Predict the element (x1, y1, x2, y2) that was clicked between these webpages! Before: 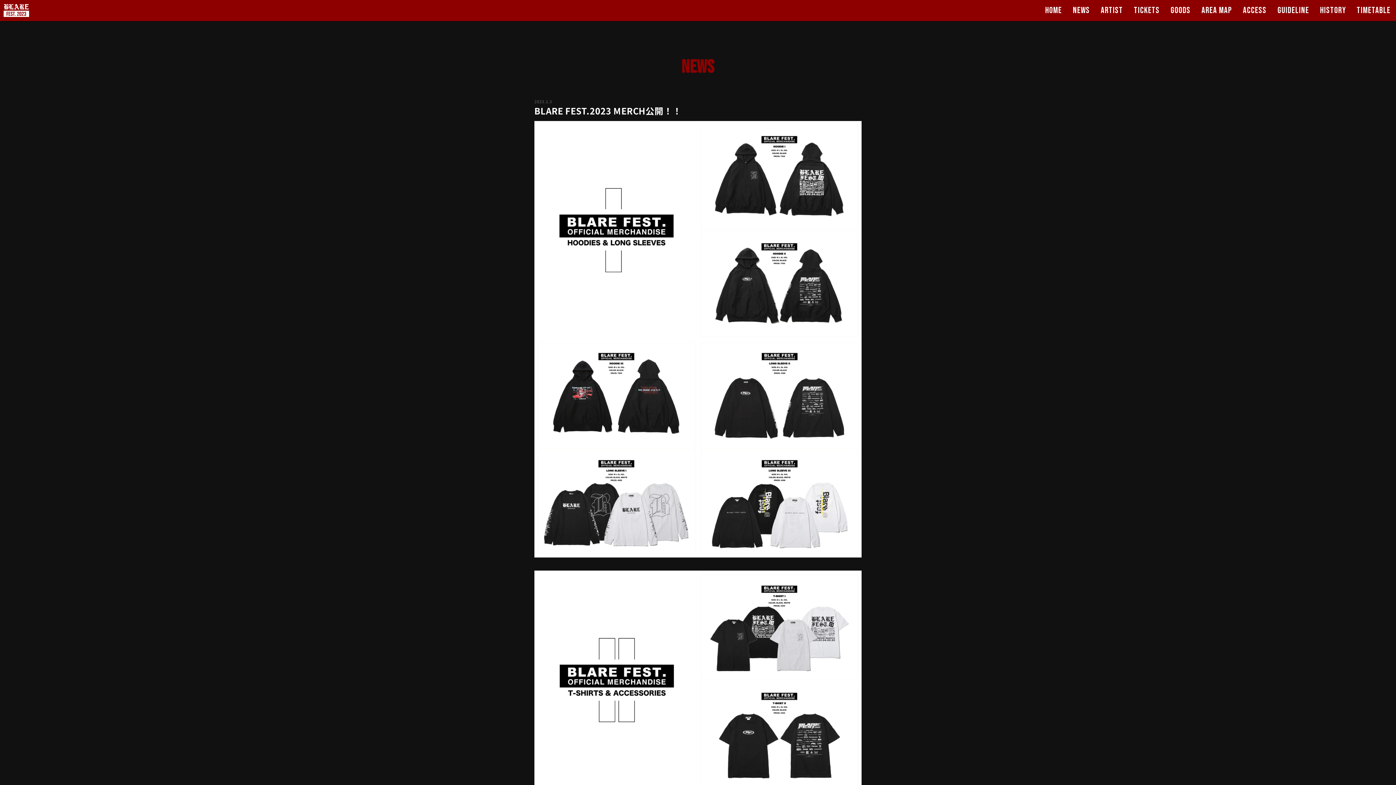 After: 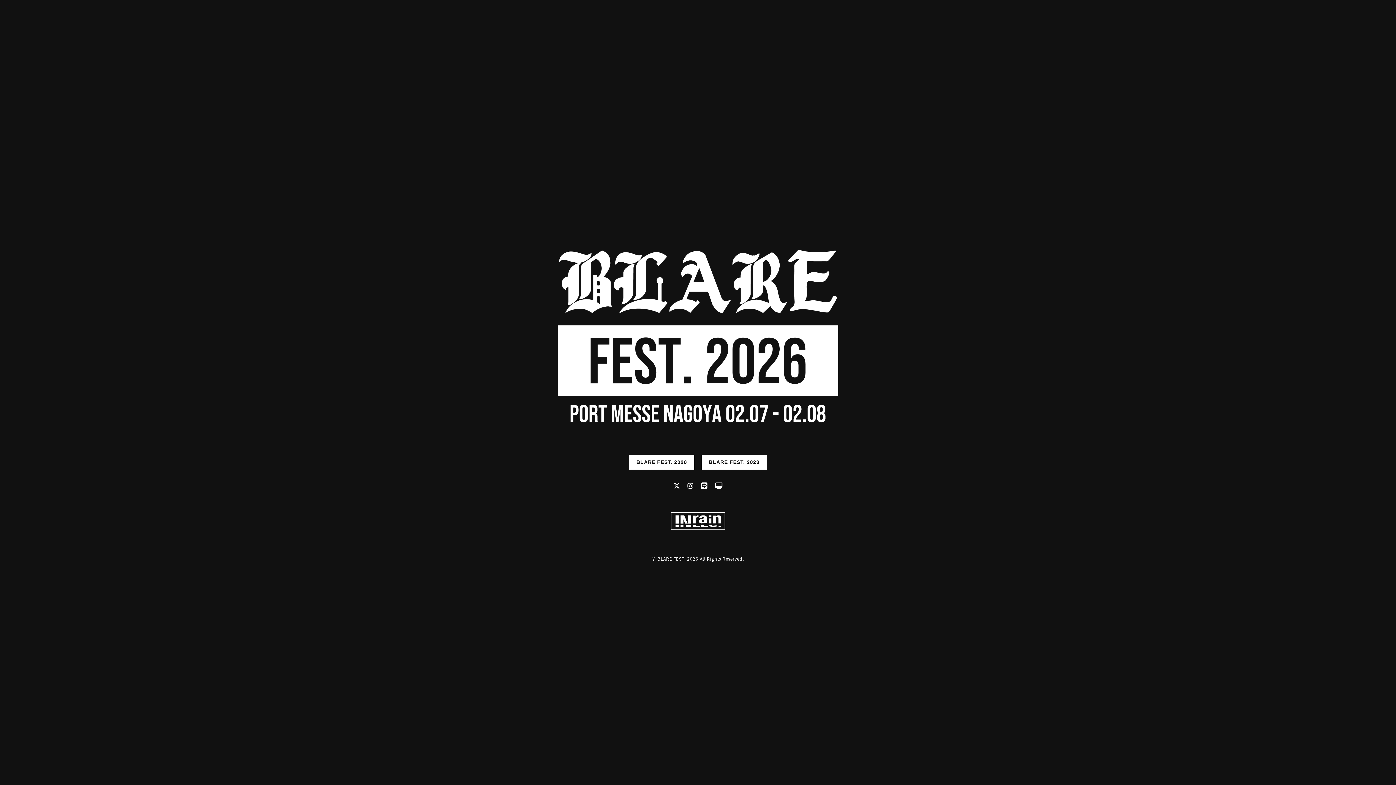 Action: bbox: (1128, 0, 1165, 20) label: TICKETS